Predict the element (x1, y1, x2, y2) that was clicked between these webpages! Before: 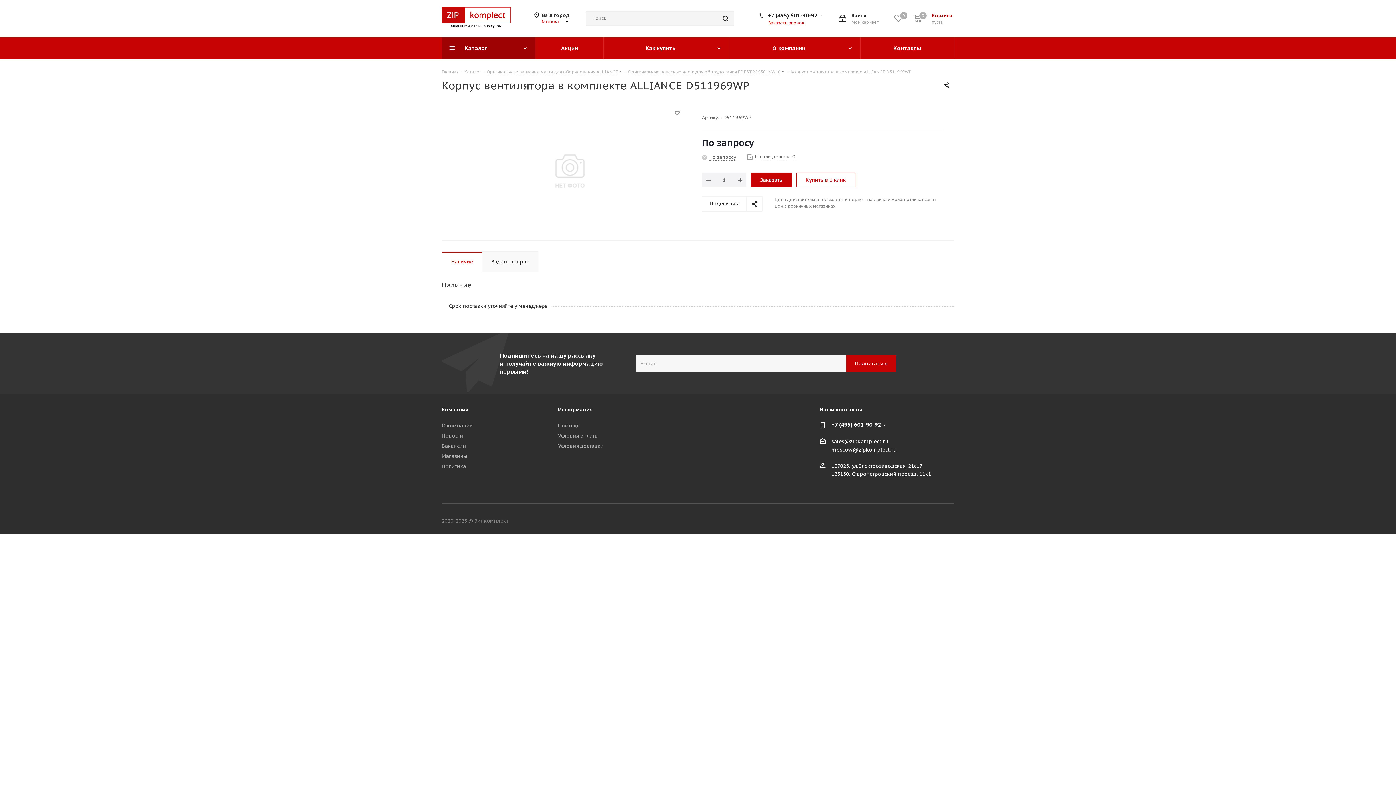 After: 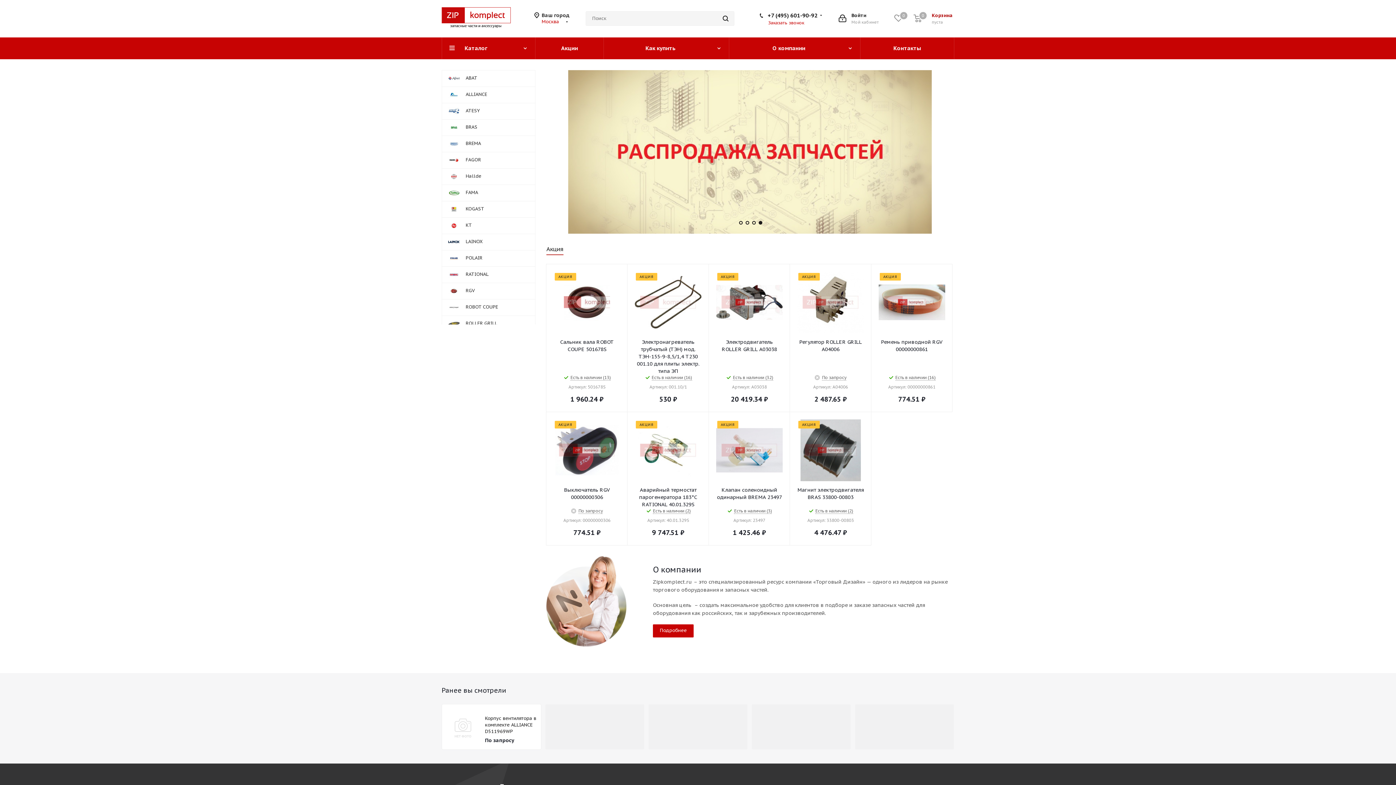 Action: bbox: (441, 14, 510, 21)